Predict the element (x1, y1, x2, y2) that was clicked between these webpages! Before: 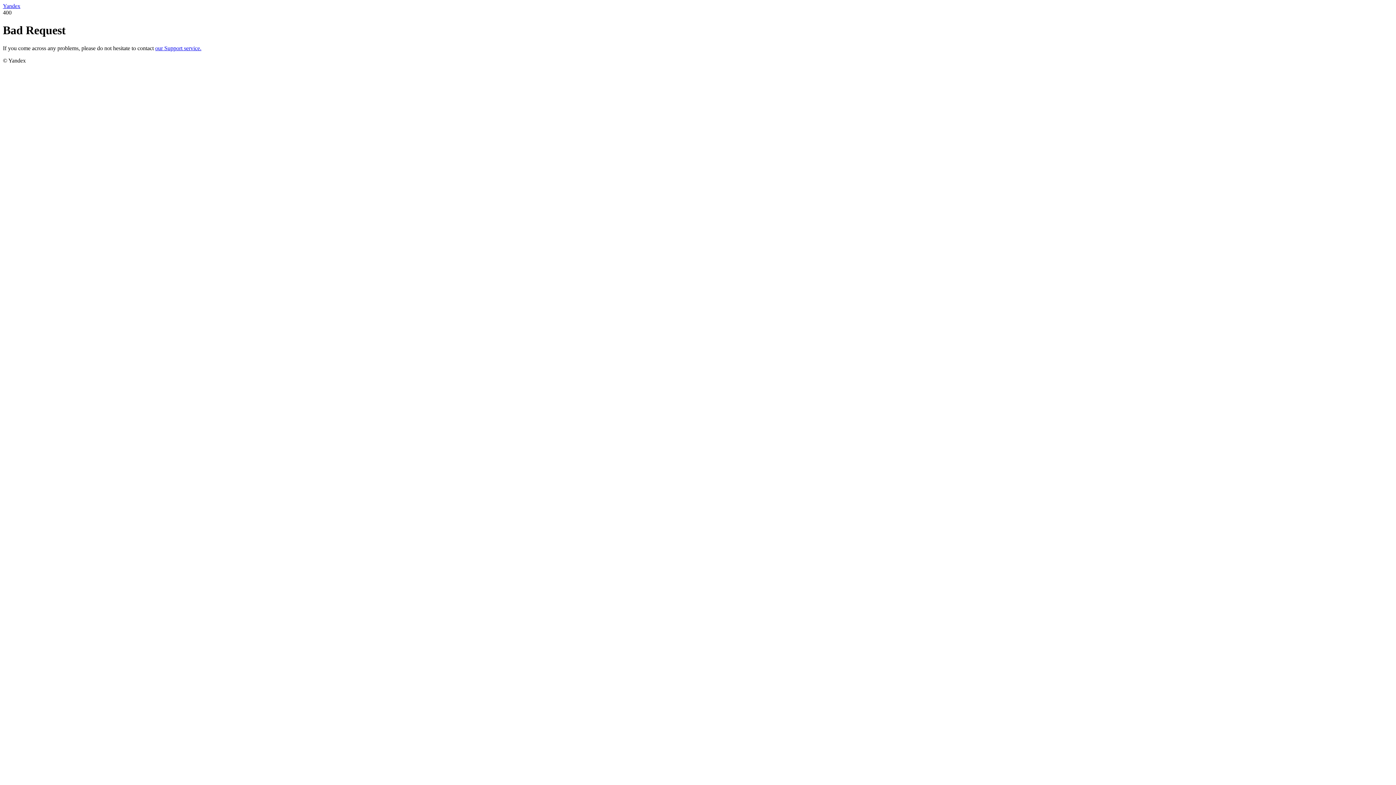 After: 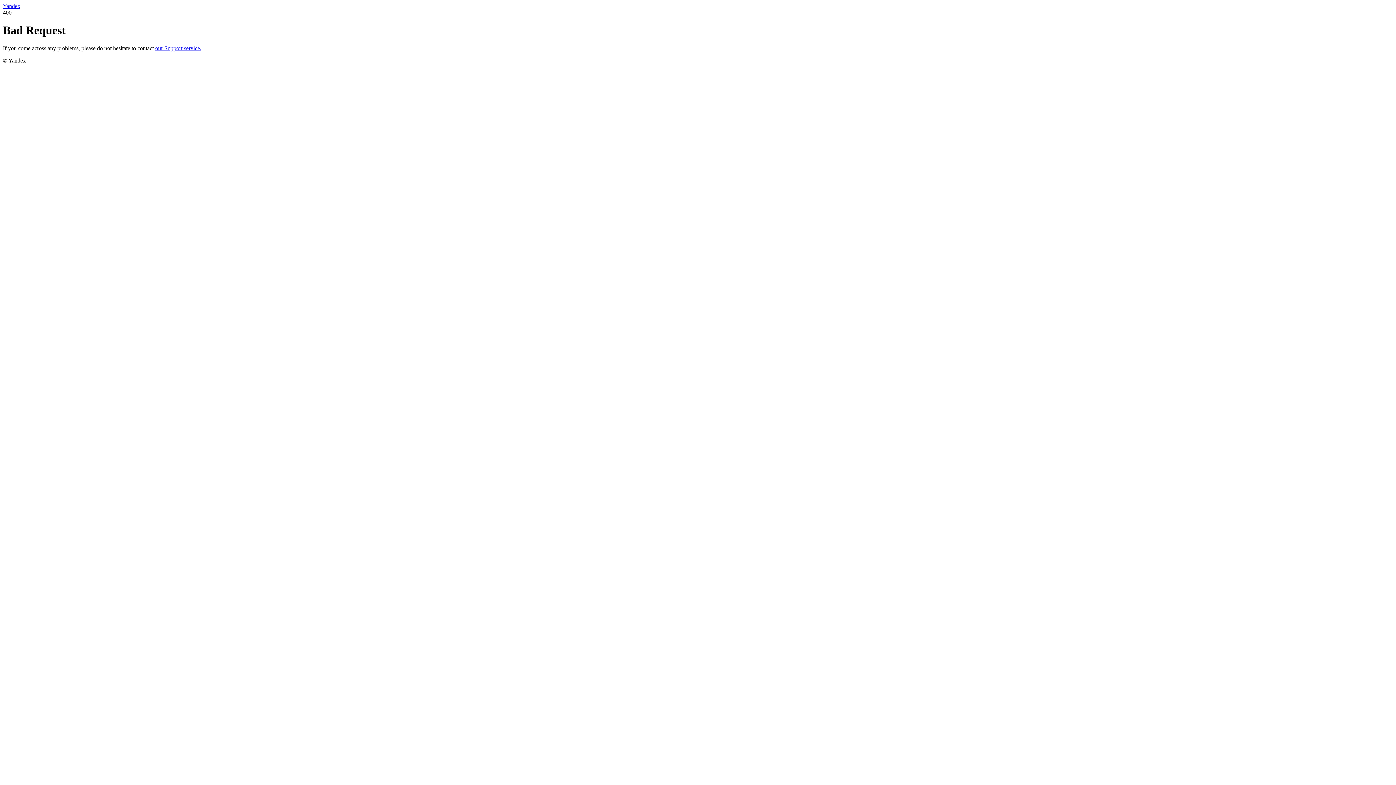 Action: label: Yandex bbox: (2, 2, 20, 9)